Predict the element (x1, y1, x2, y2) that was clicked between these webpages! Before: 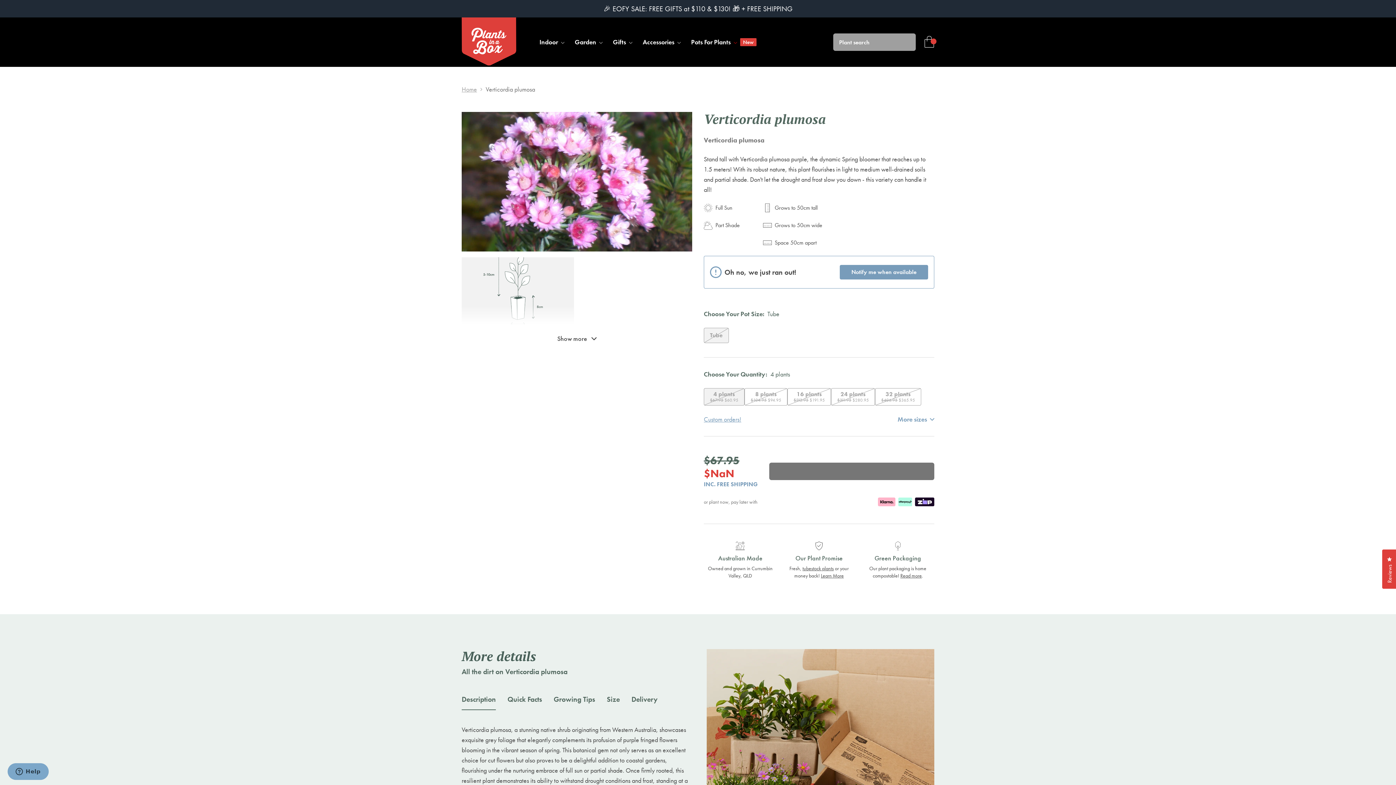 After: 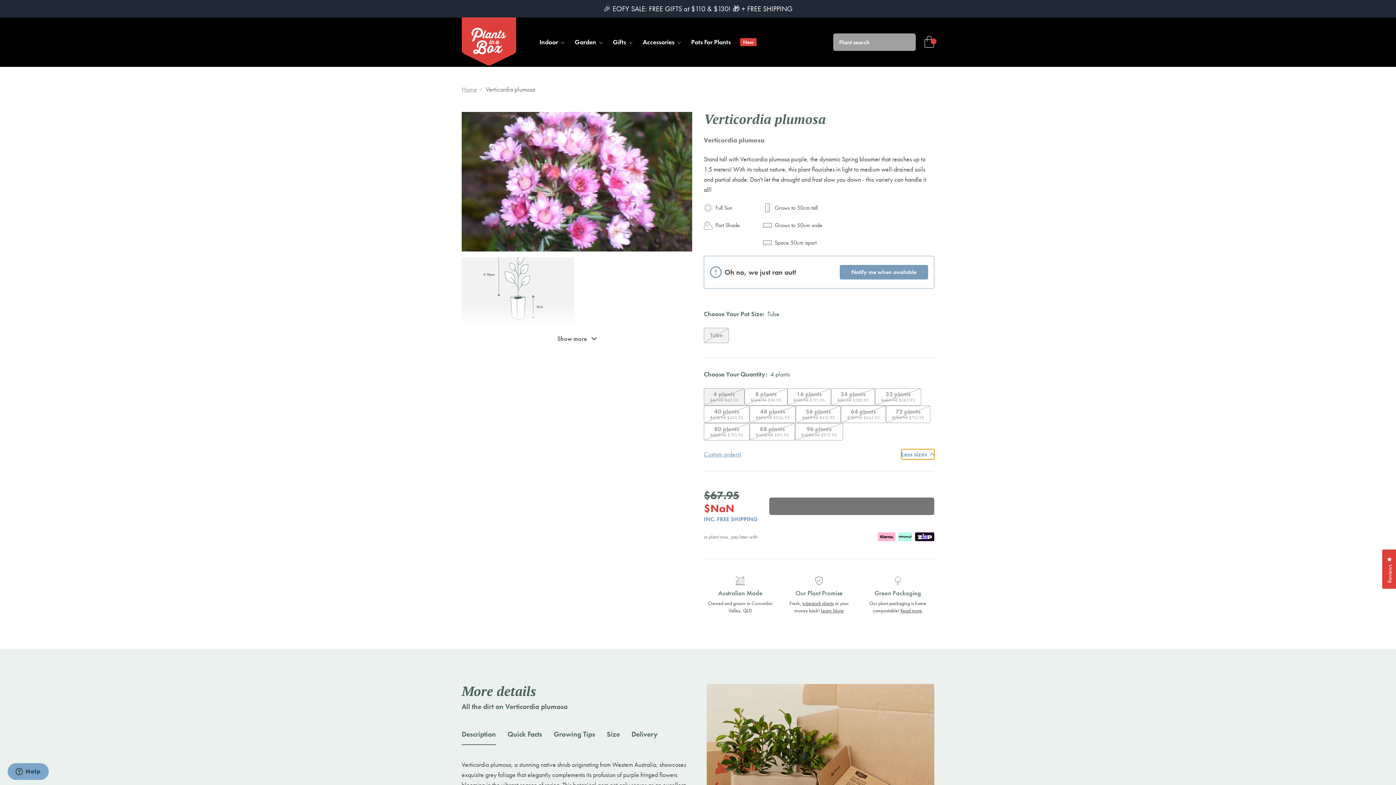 Action: bbox: (897, 414, 934, 424) label: More sizes